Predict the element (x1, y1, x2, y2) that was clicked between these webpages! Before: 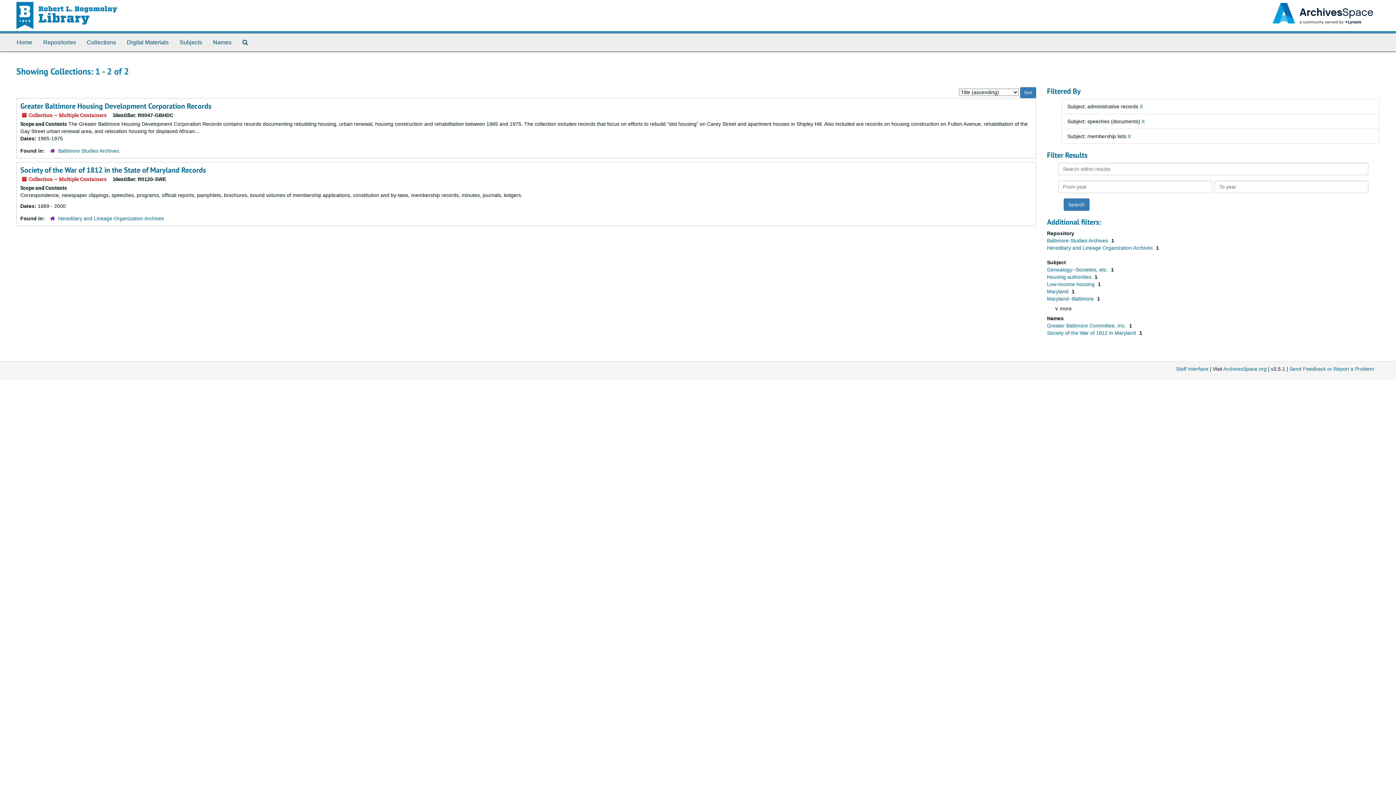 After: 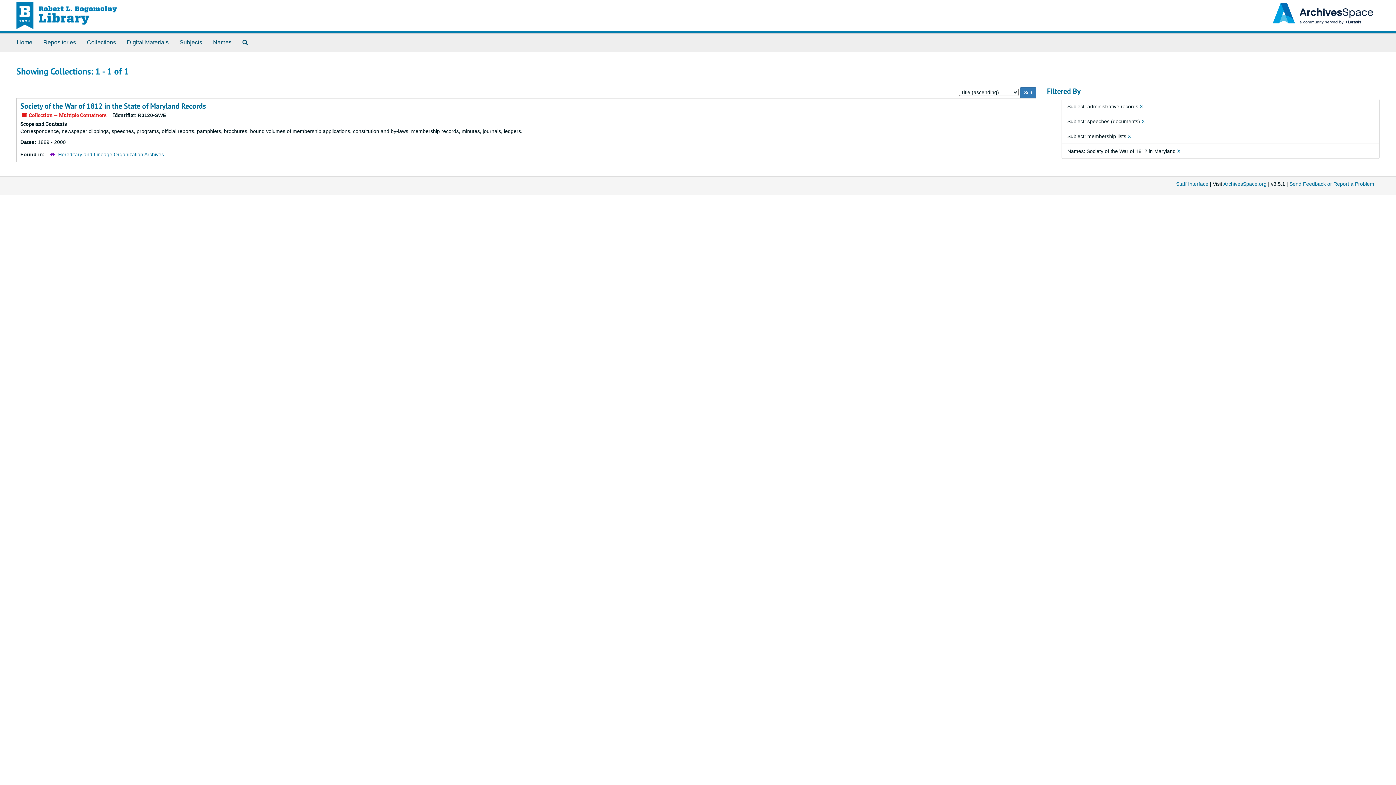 Action: bbox: (1047, 330, 1137, 336) label: Society of the War of 1812 in Maryland 